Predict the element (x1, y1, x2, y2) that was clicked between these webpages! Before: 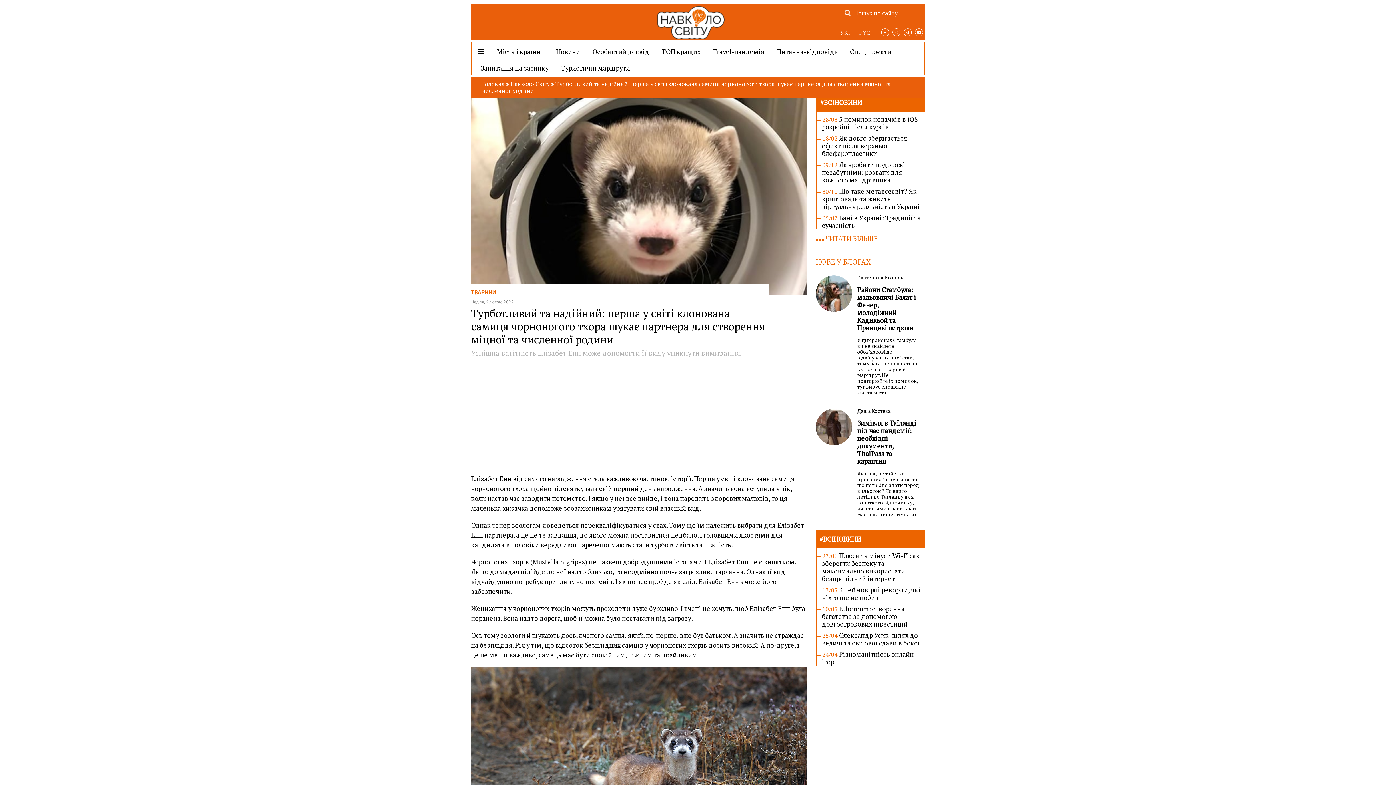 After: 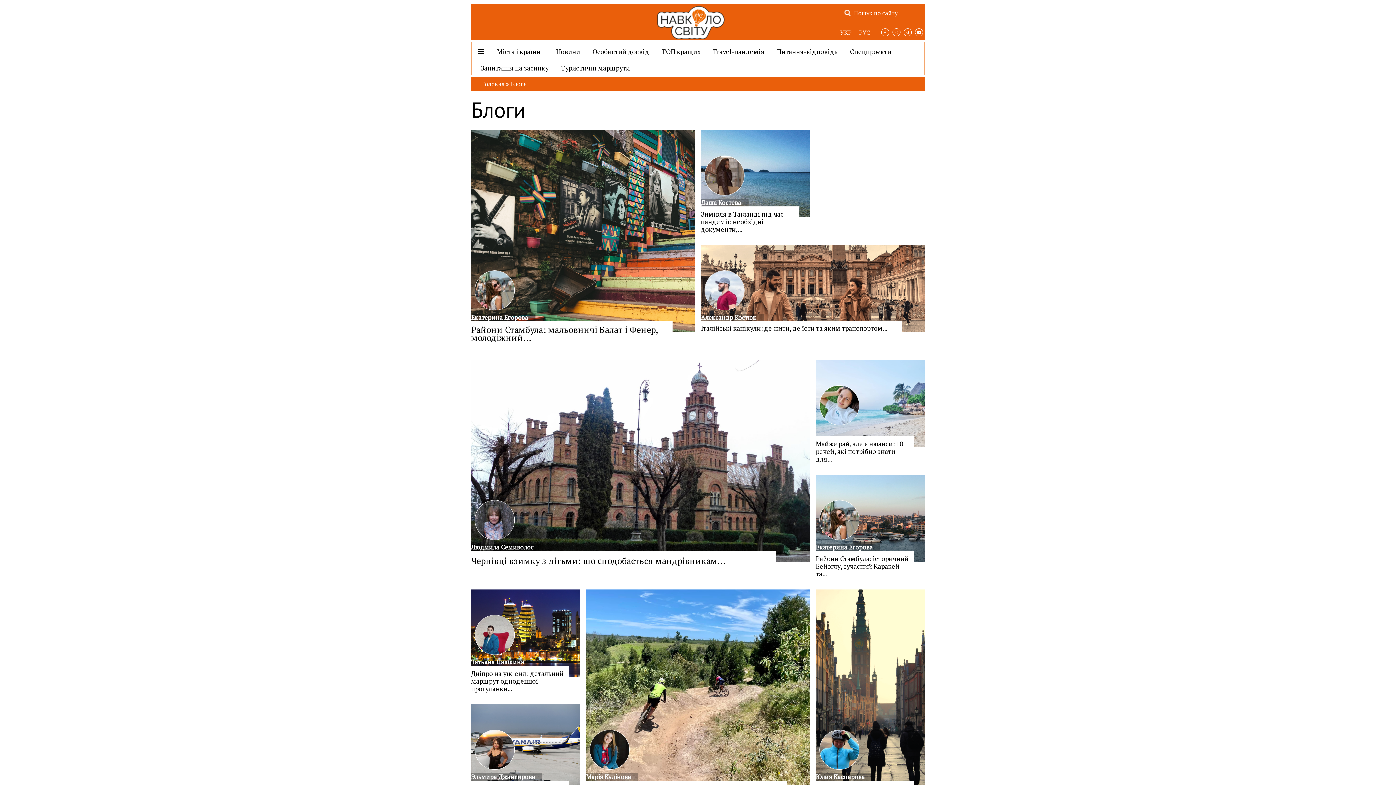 Action: bbox: (589, 44, 652, 58) label: Особистий досвід